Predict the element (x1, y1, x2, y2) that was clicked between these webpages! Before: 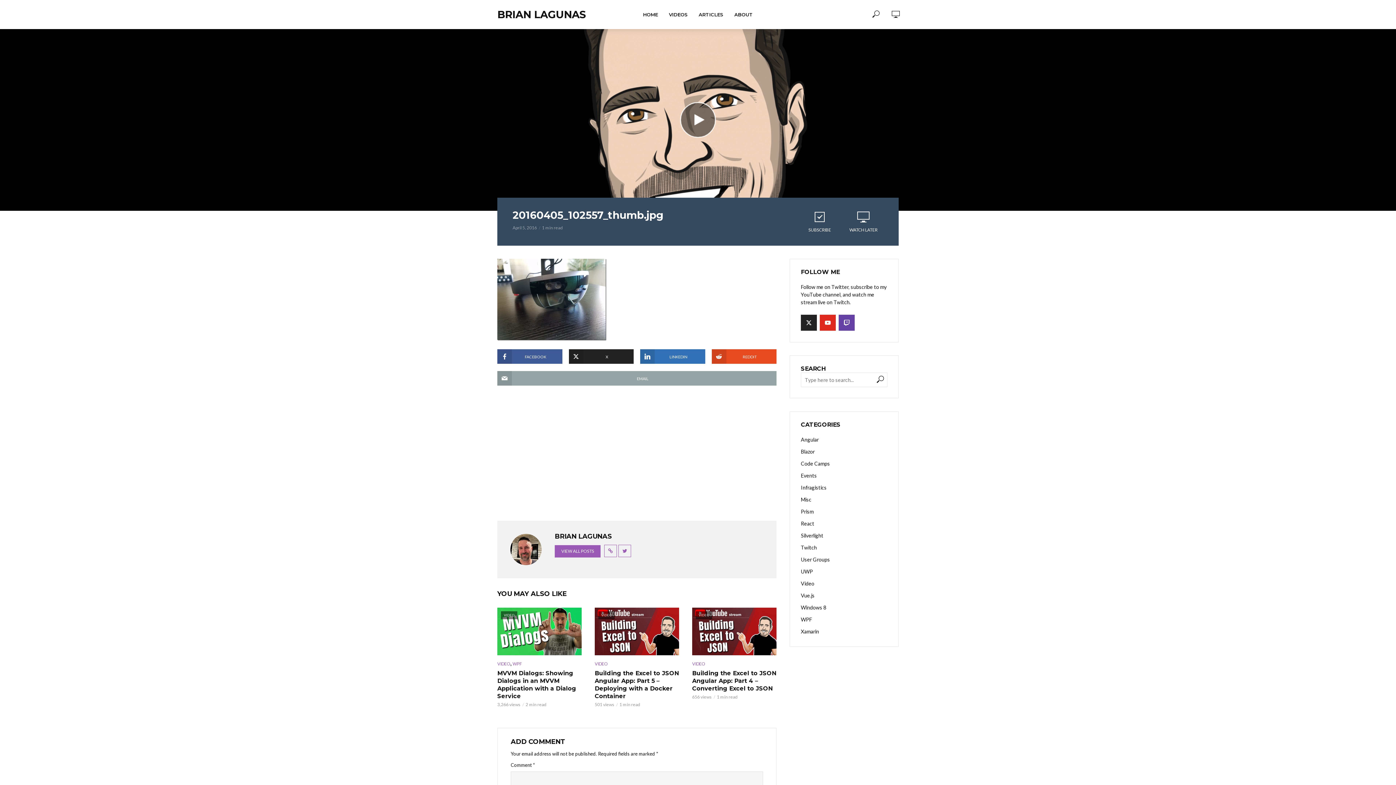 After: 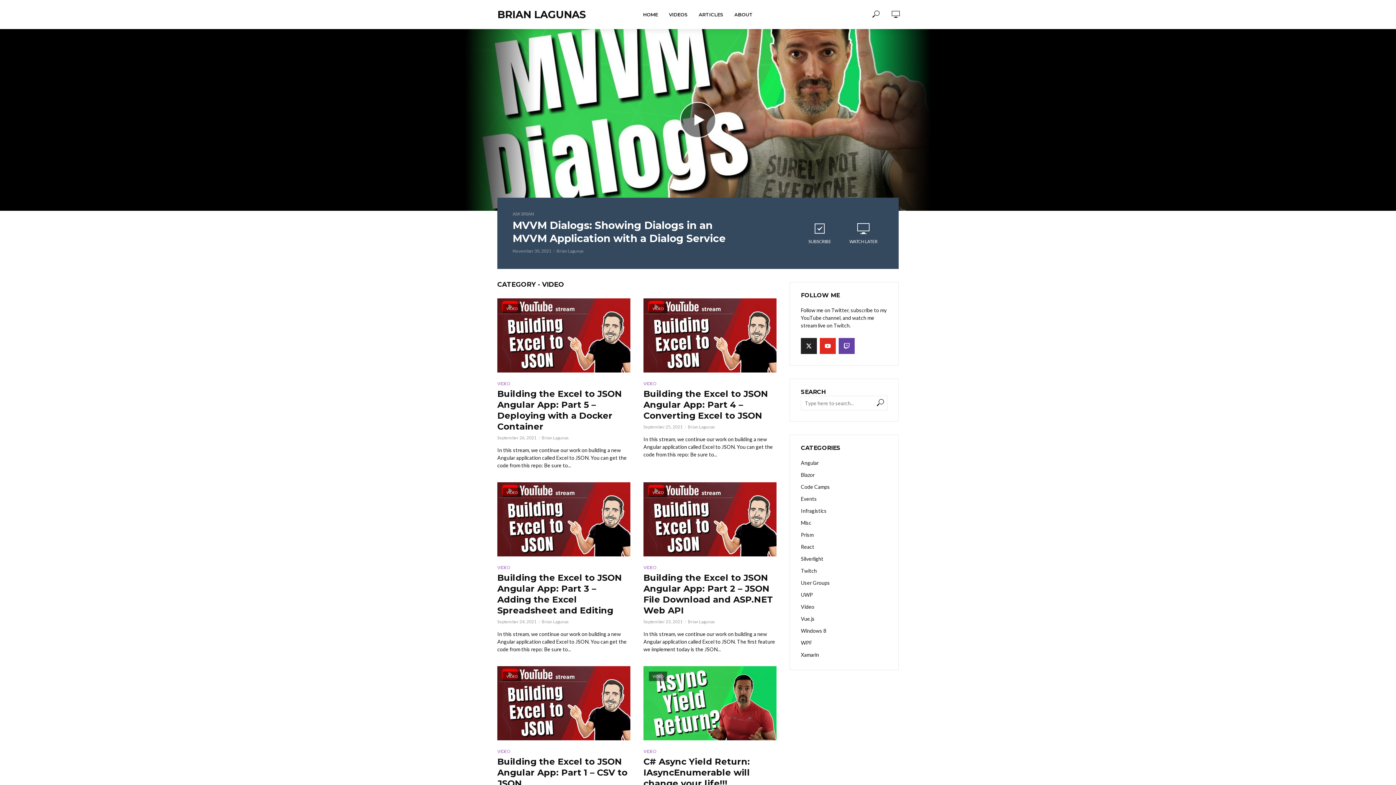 Action: bbox: (594, 660, 607, 668) label: VIDEO